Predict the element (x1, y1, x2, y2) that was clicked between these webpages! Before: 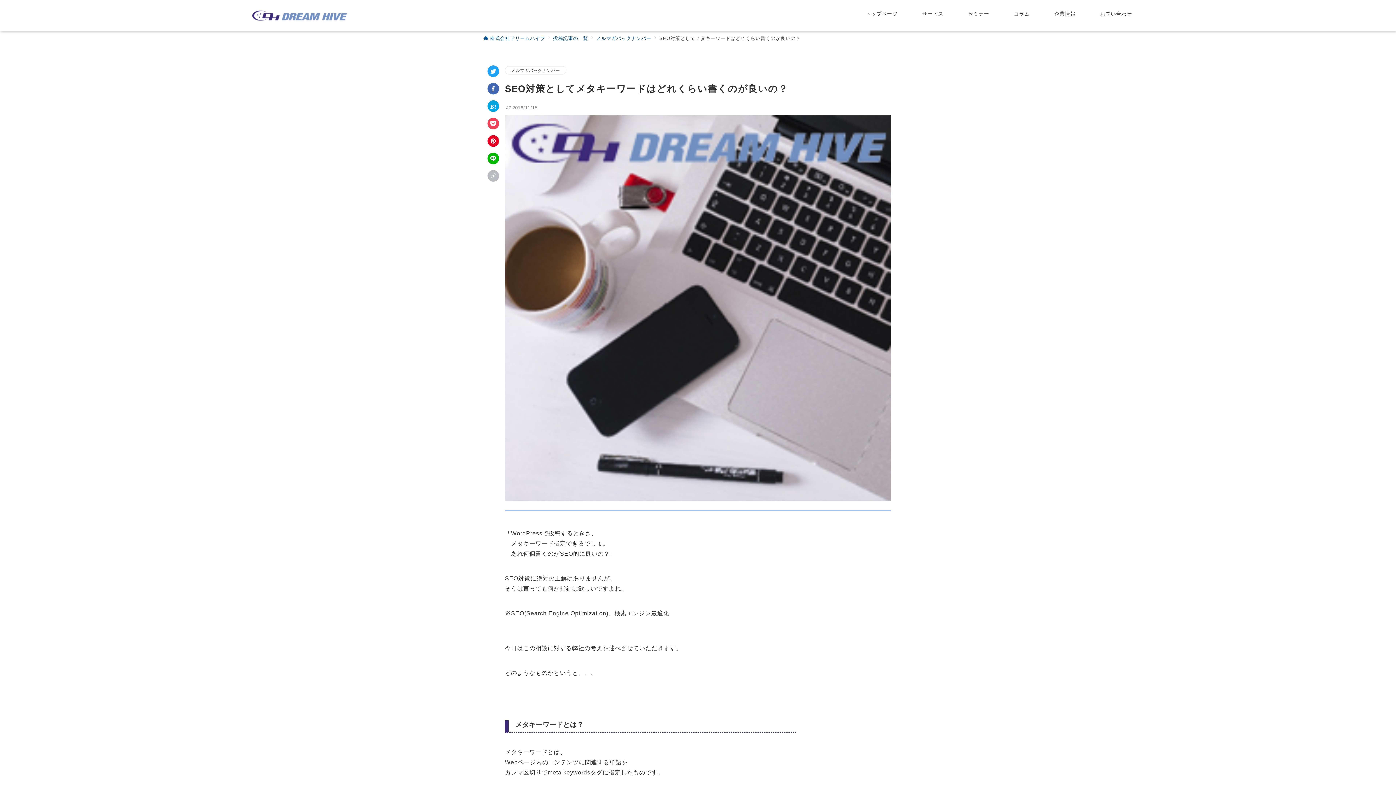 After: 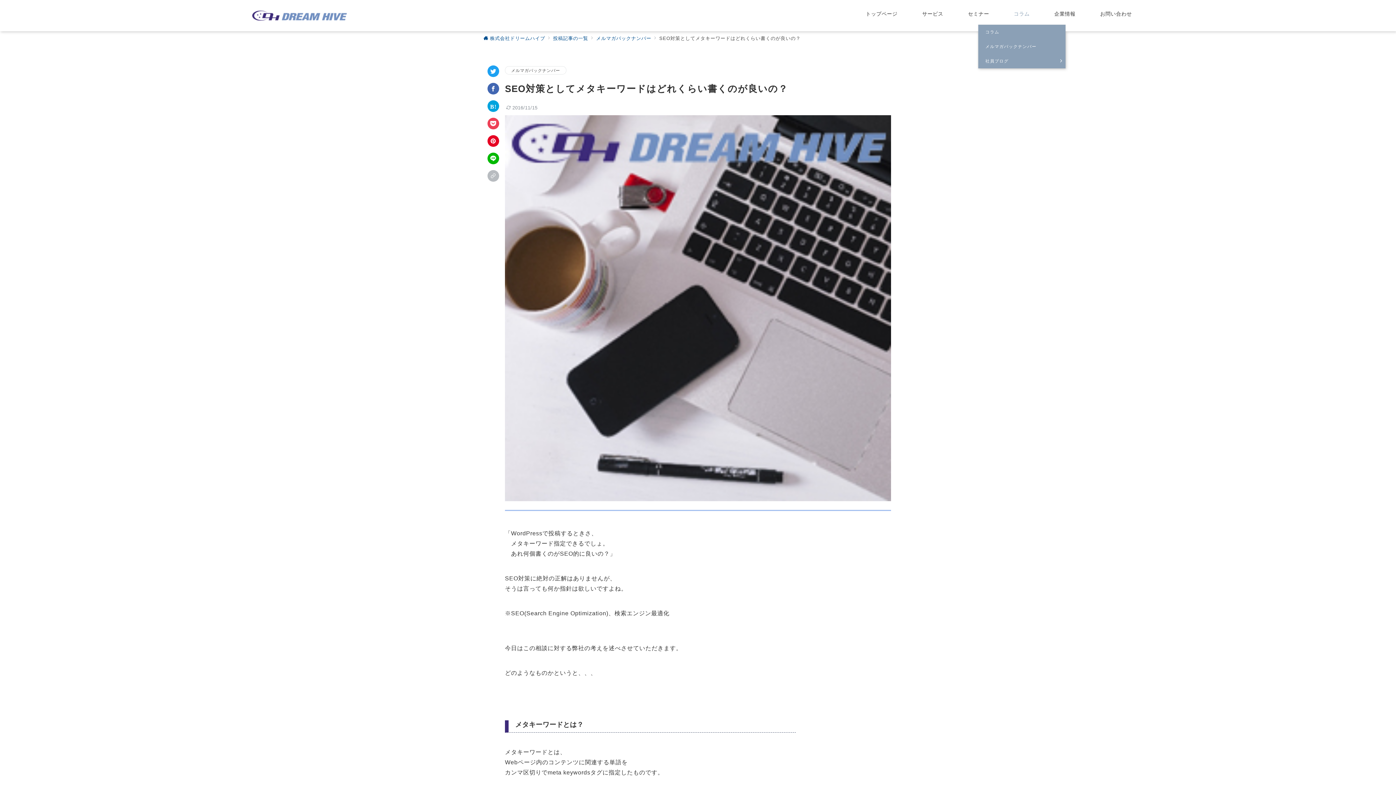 Action: label: コラム bbox: (1005, 2, 1038, 24)